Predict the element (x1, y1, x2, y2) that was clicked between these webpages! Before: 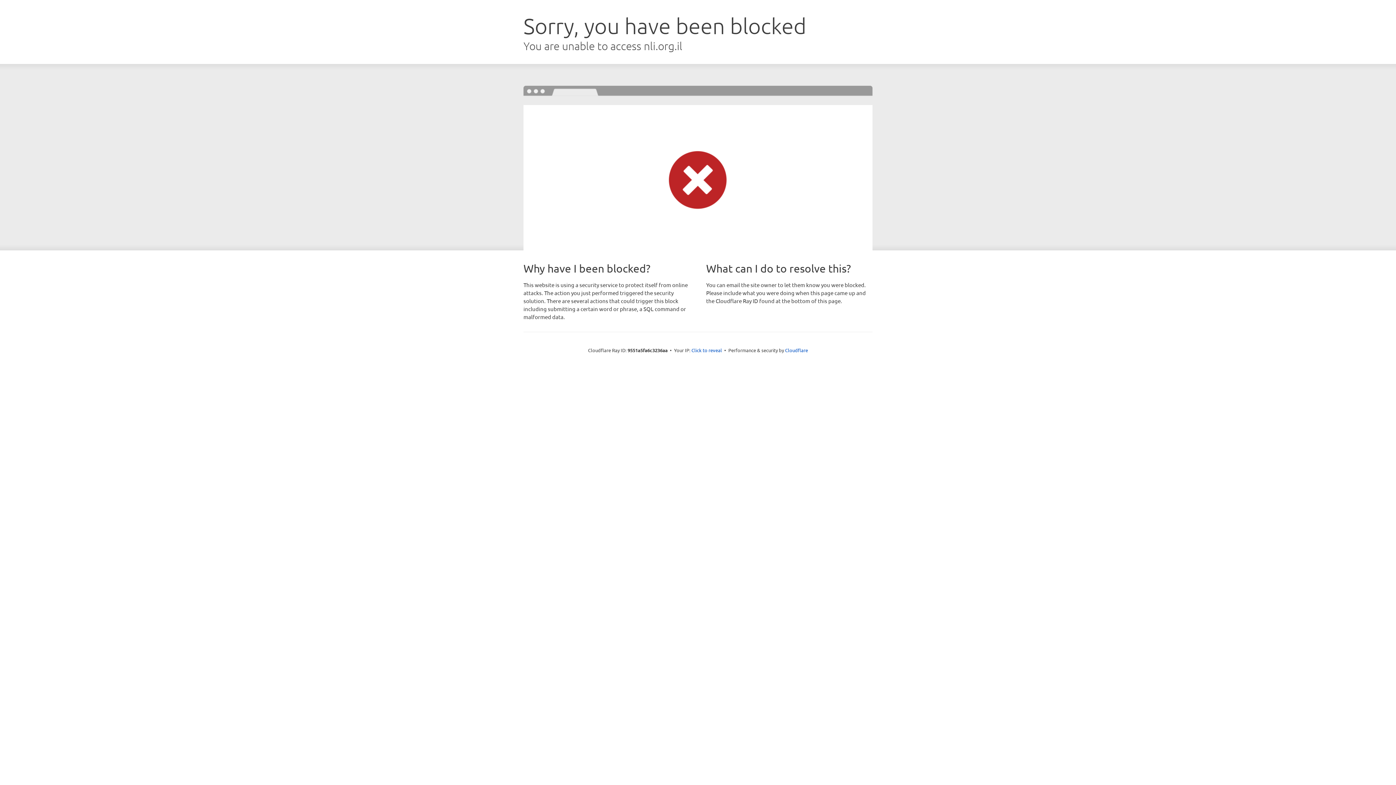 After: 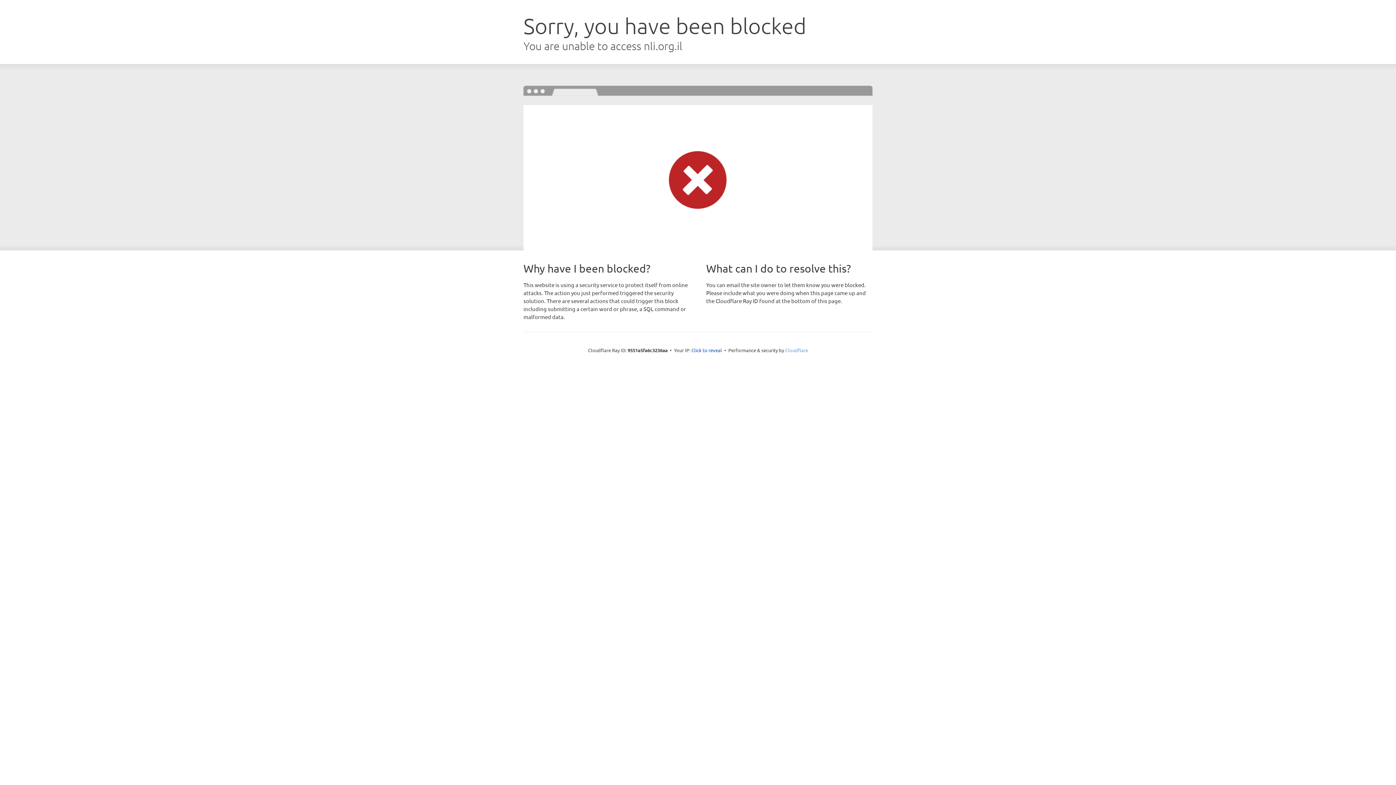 Action: bbox: (785, 347, 808, 353) label: Cloudflare